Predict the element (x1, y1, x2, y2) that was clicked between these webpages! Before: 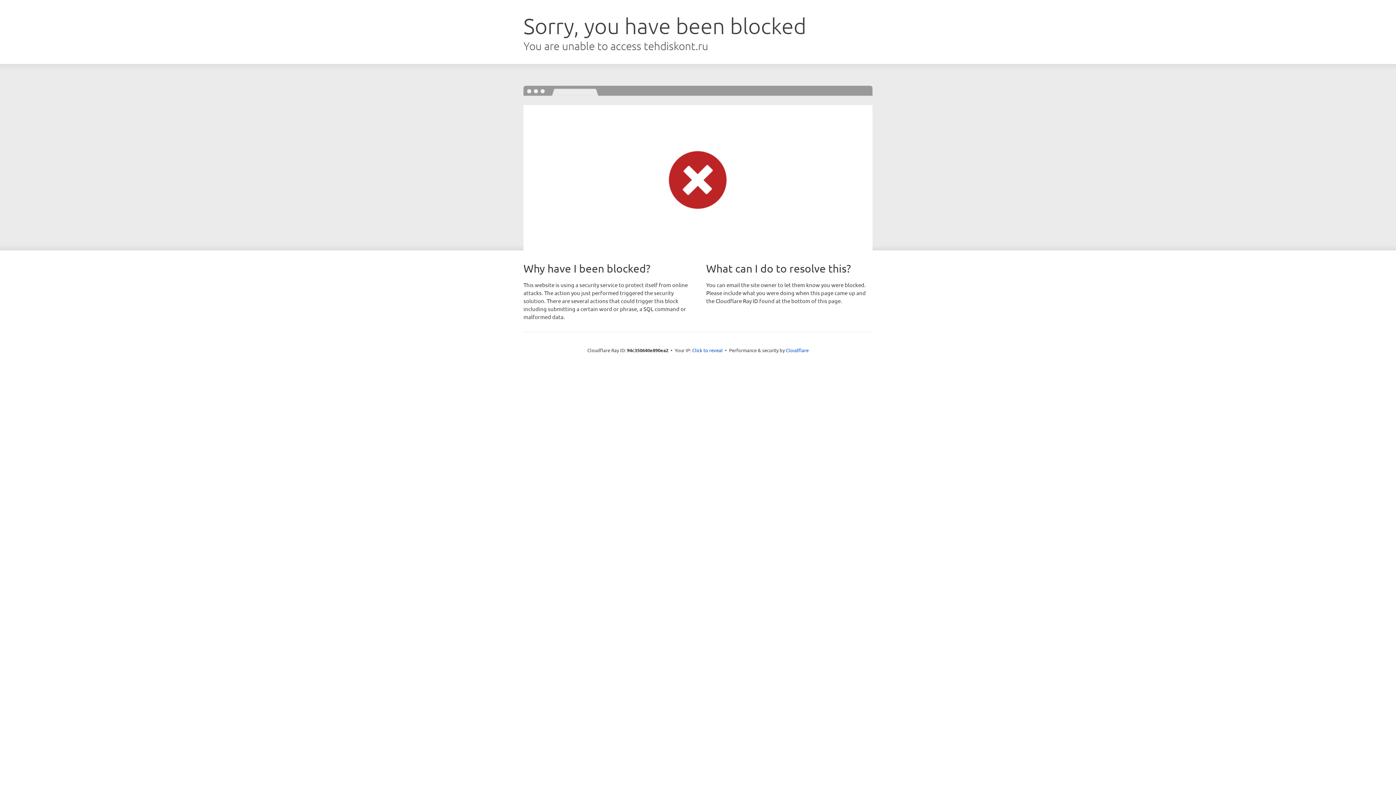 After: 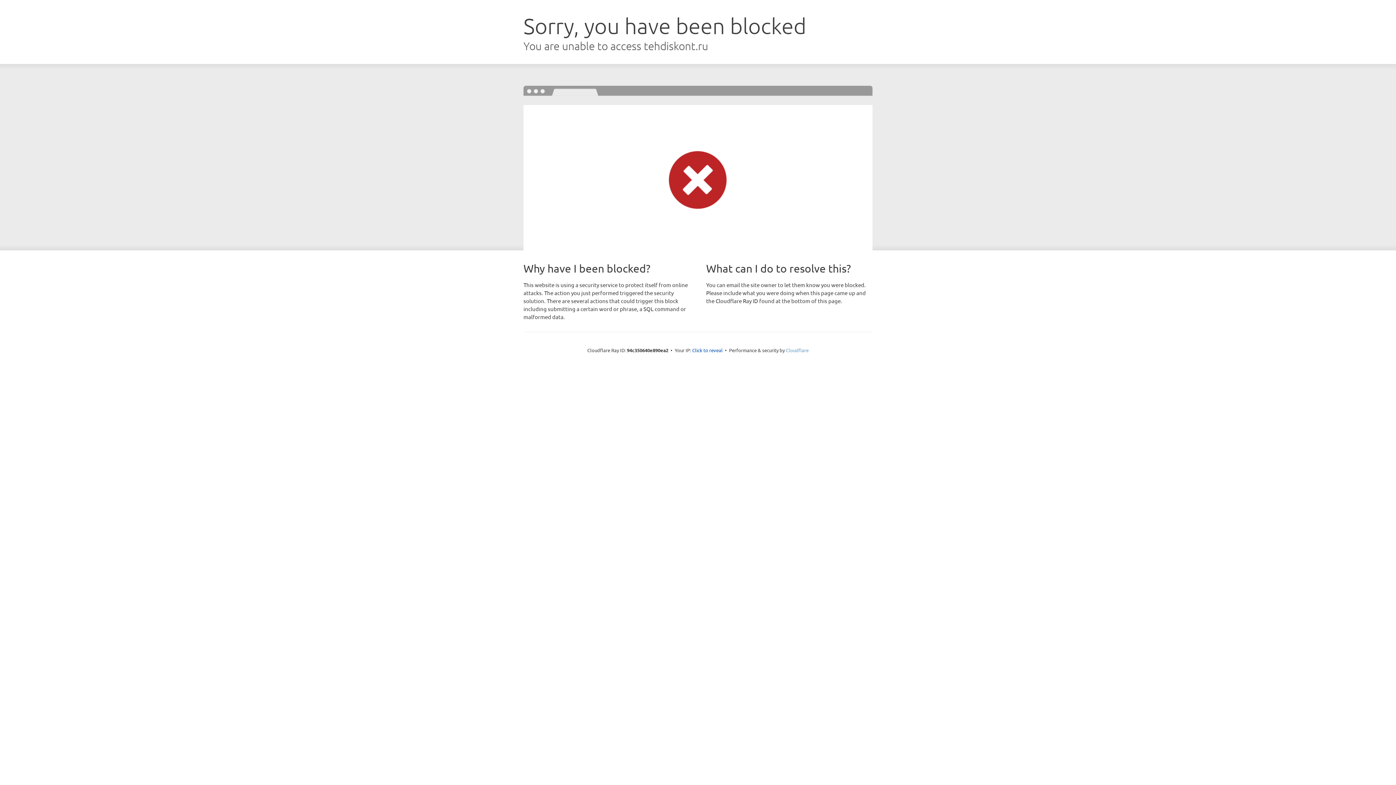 Action: label: Cloudflare bbox: (786, 347, 808, 353)